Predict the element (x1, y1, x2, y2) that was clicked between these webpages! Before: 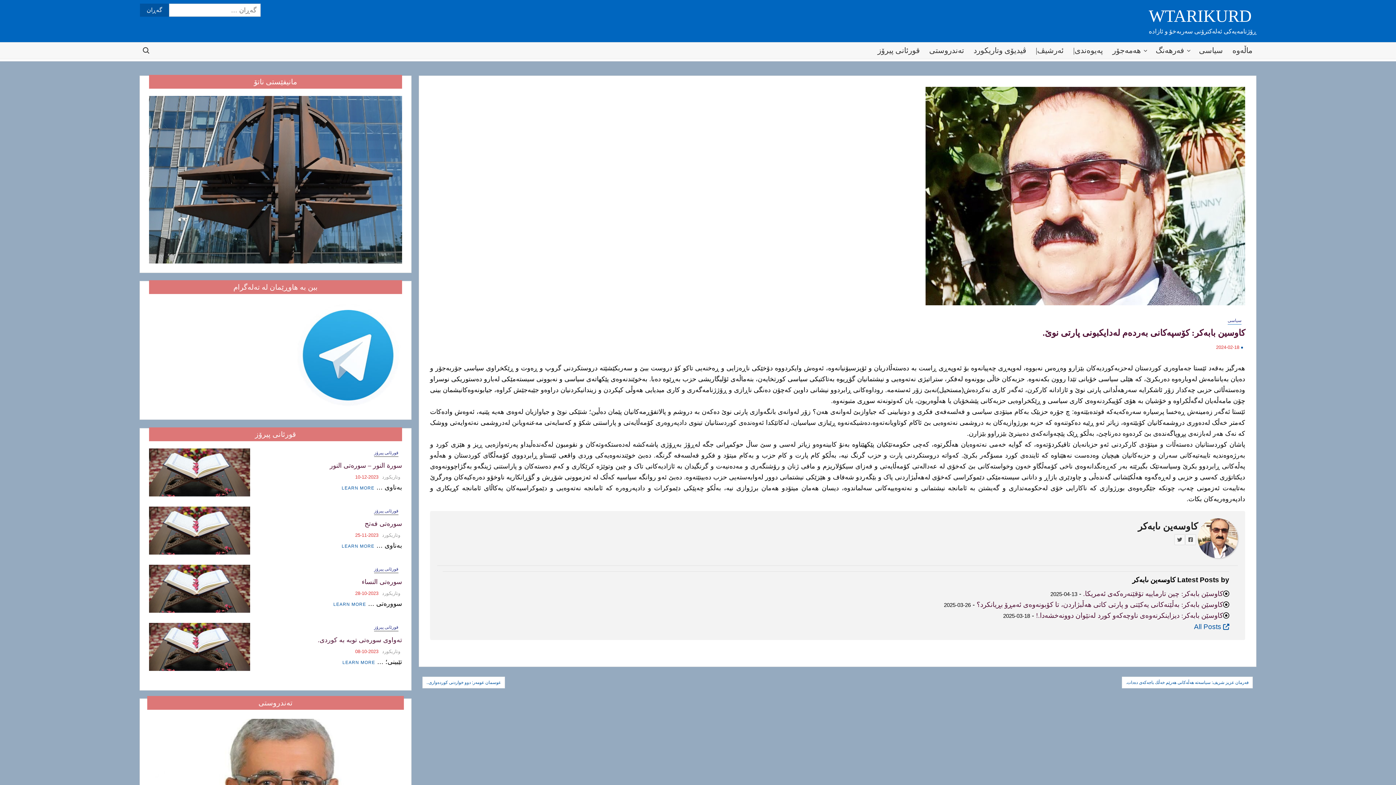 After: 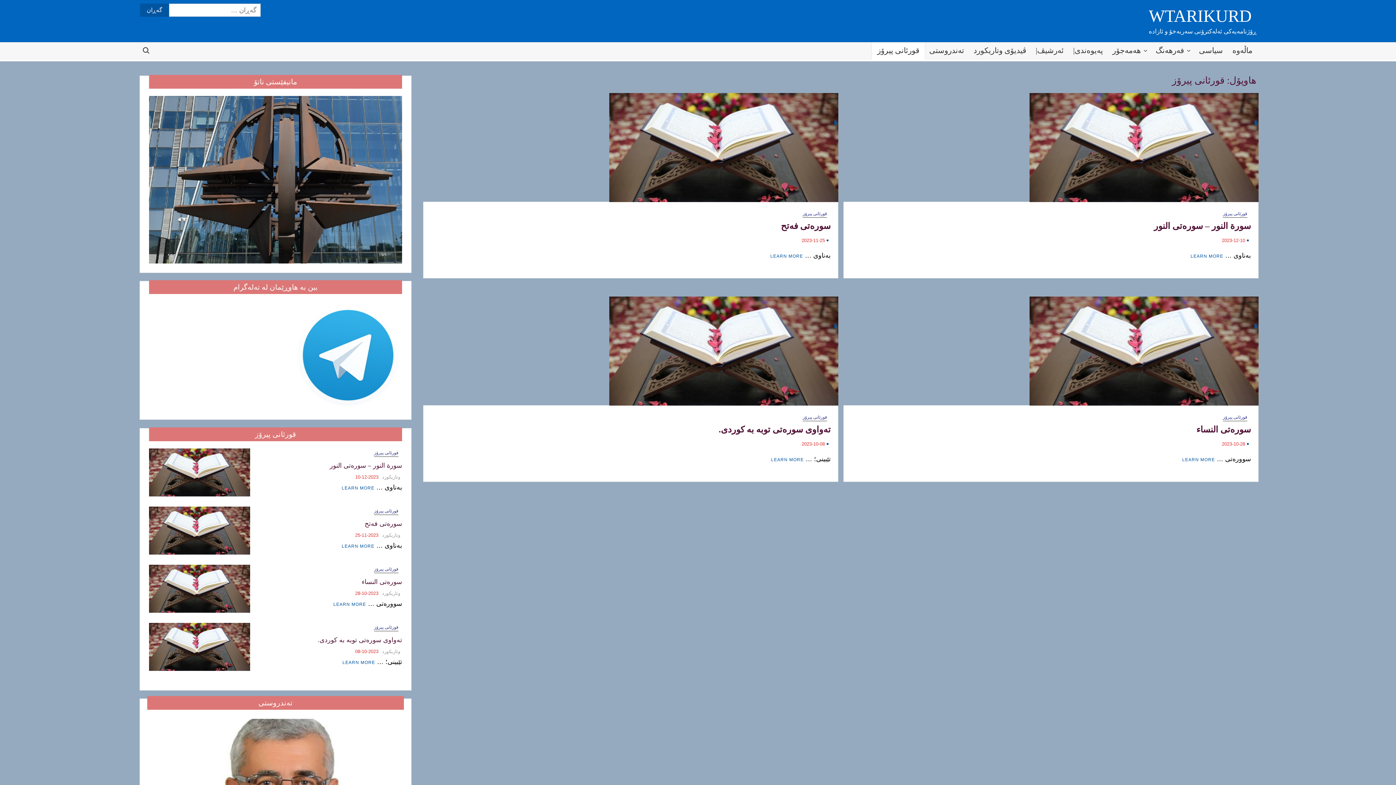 Action: label: قورئانی پیرۆز bbox: (374, 623, 398, 631)